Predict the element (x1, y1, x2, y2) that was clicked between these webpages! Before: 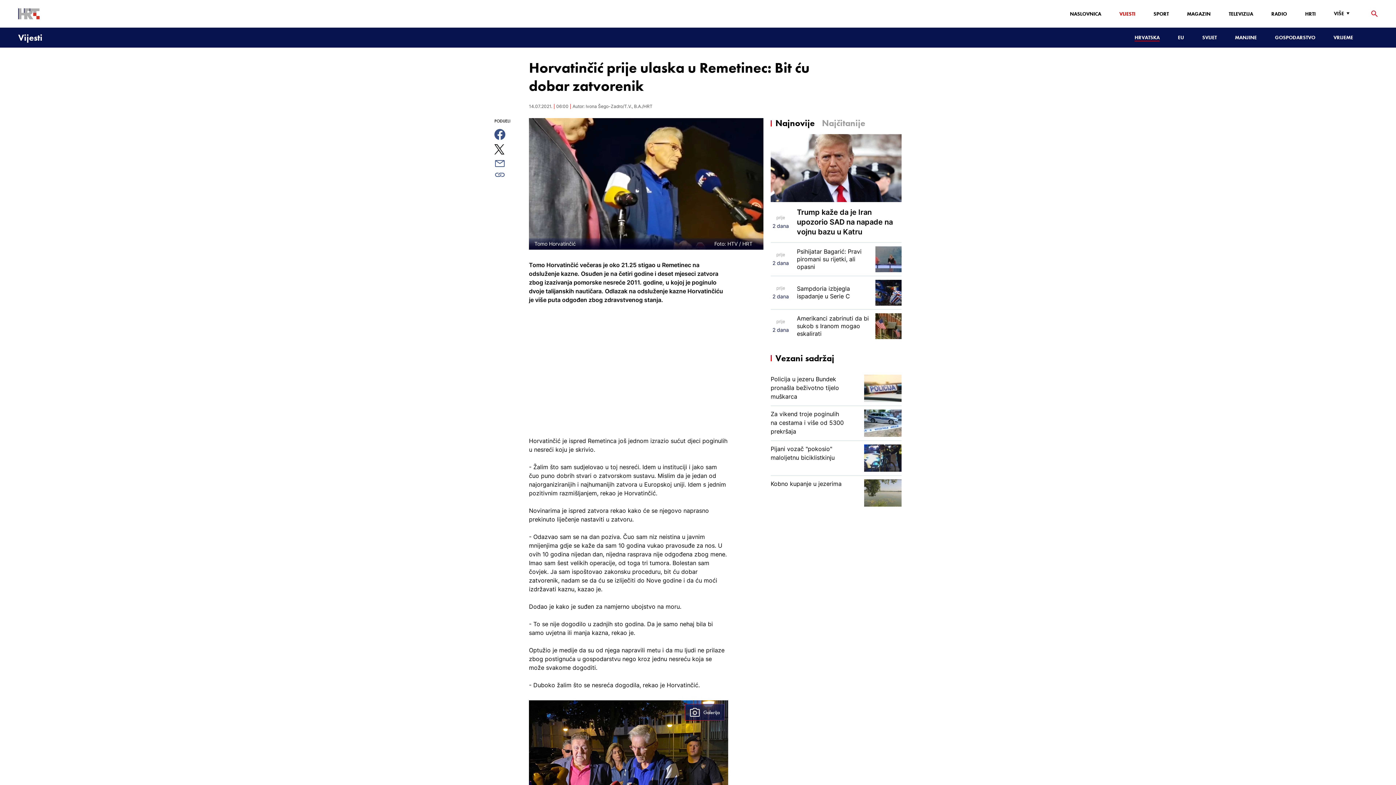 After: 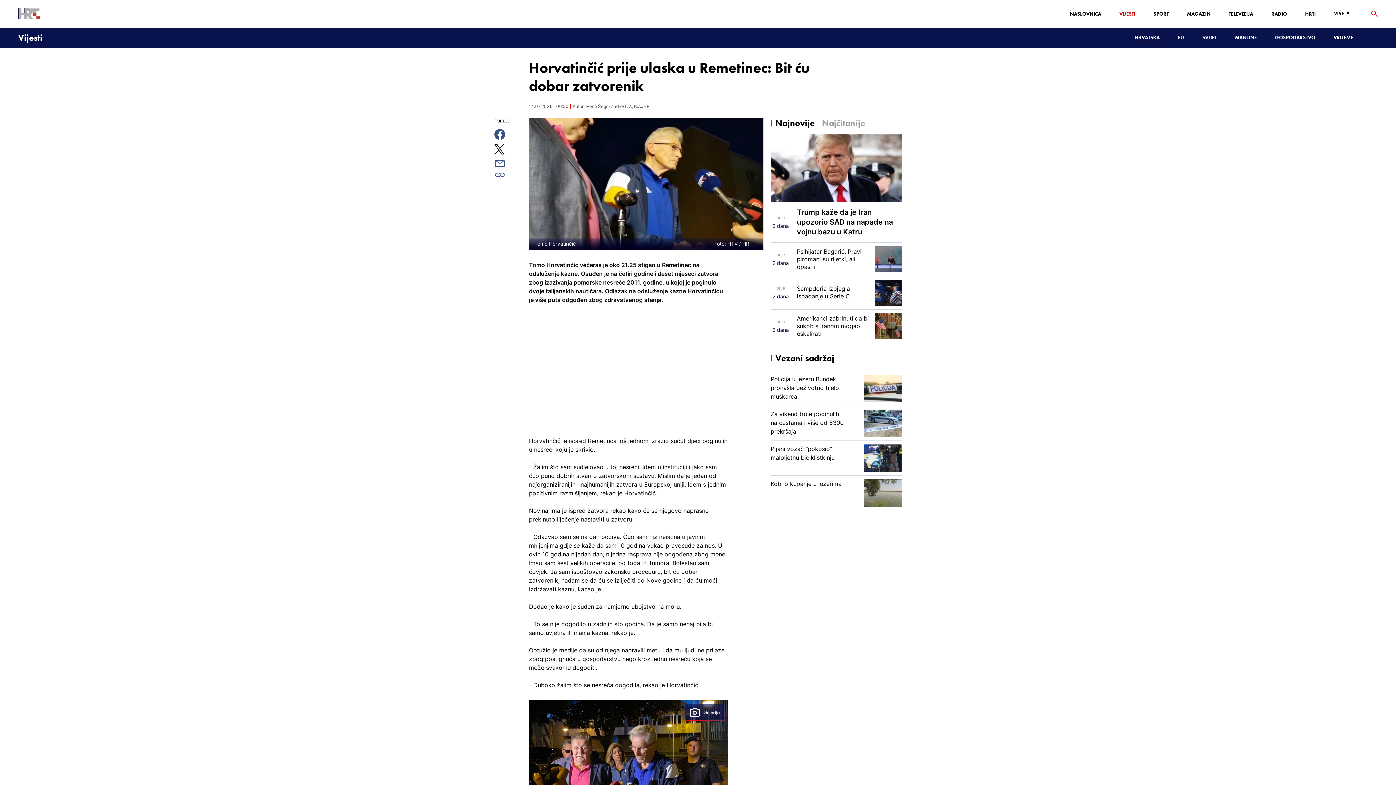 Action: bbox: (494, 169, 505, 180)